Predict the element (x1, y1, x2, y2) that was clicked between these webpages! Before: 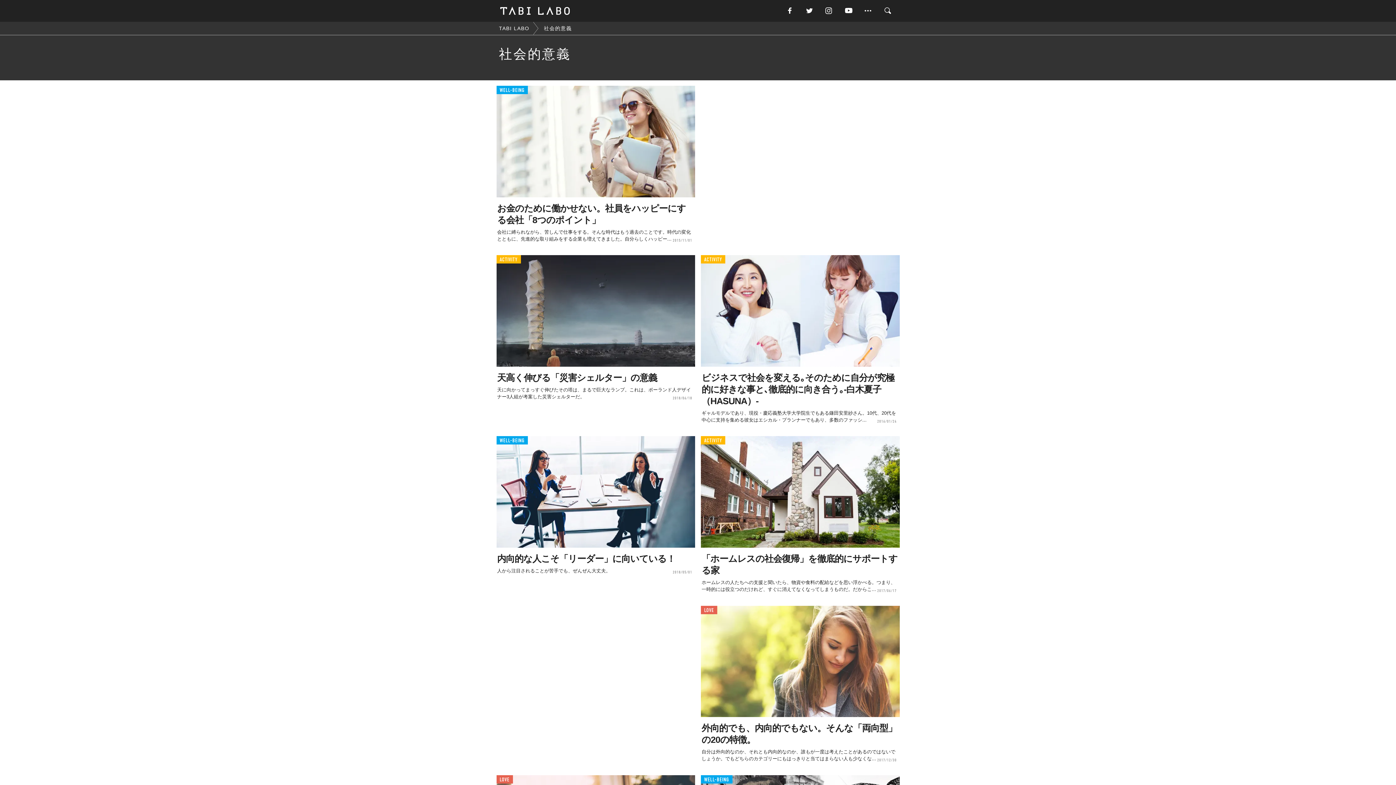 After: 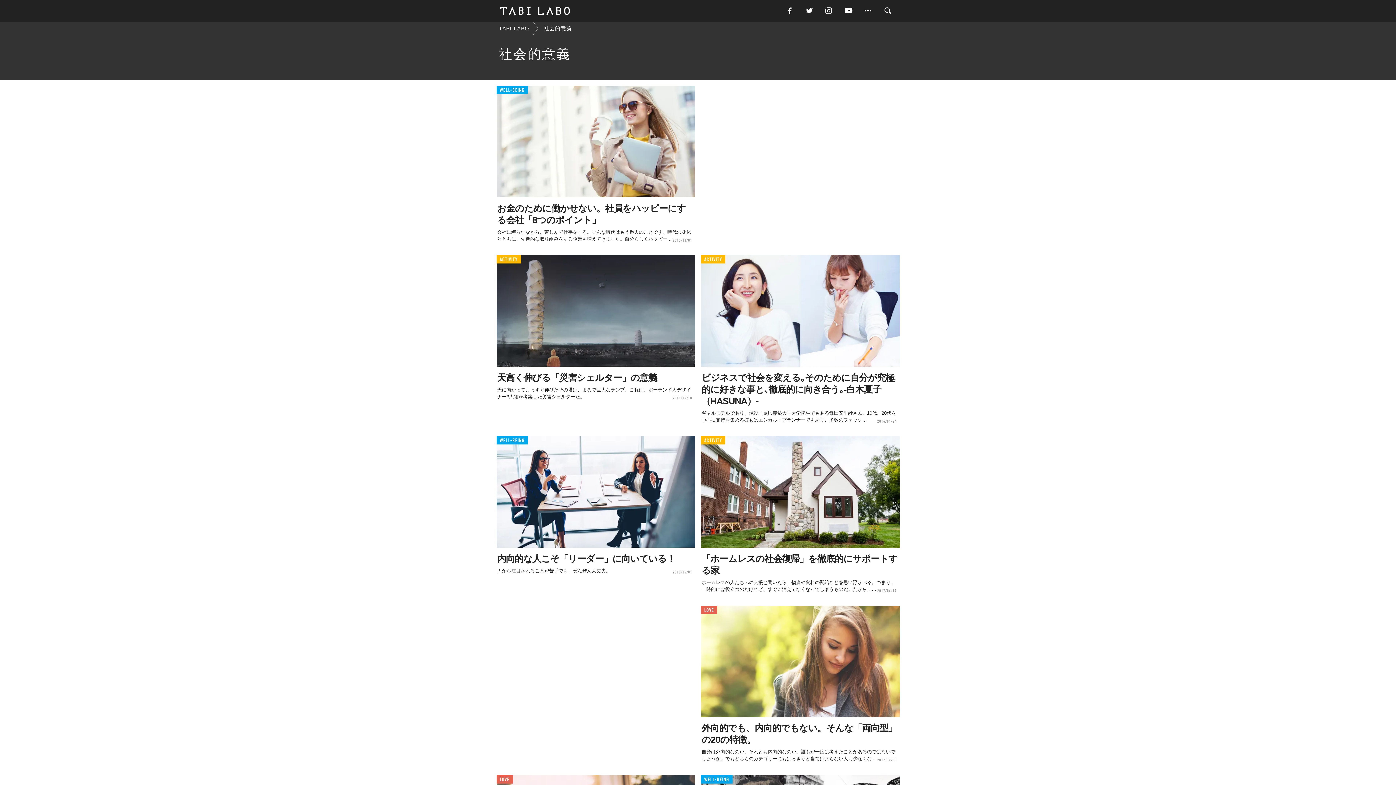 Action: bbox: (784, 5, 804, 16)